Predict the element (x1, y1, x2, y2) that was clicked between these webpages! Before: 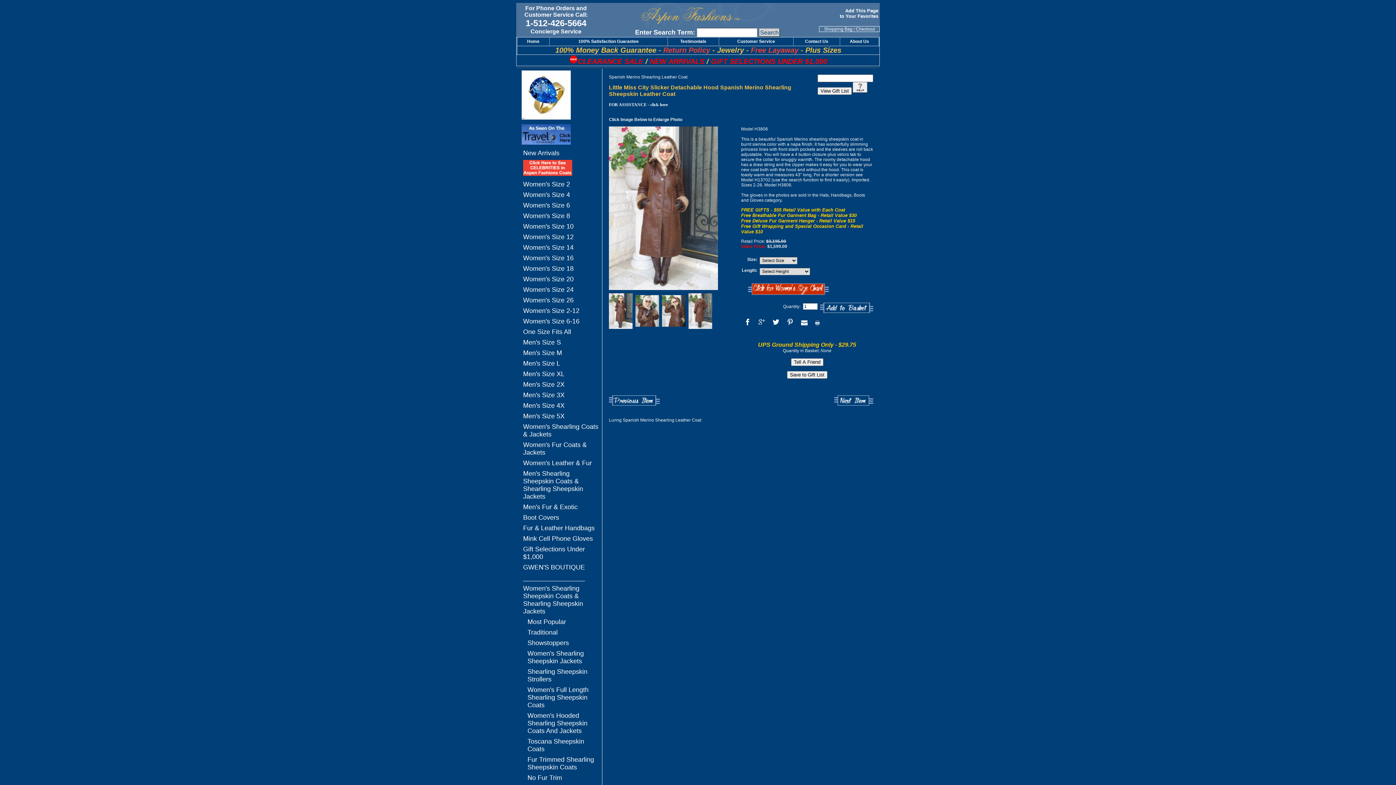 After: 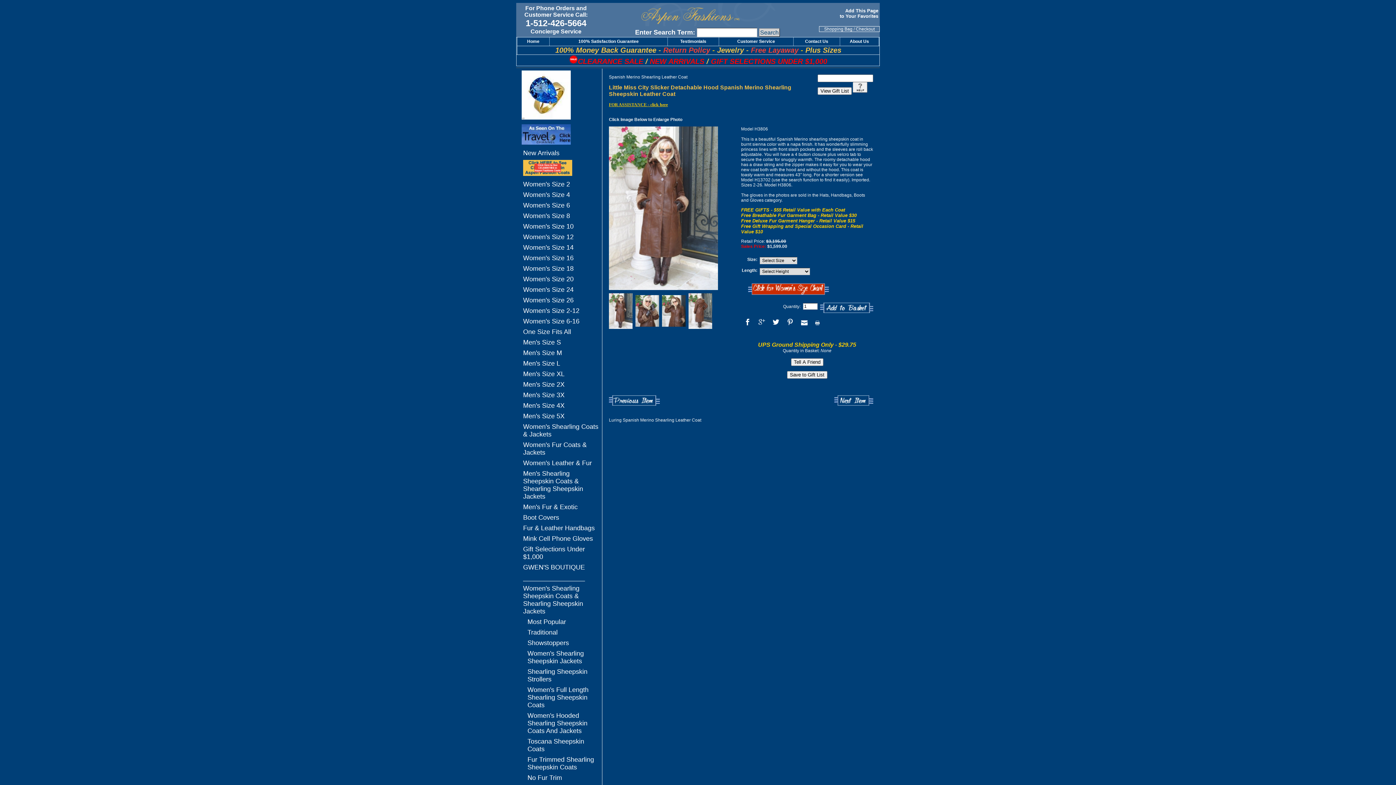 Action: label: FOR ASSISTANCE - click here bbox: (609, 102, 668, 107)